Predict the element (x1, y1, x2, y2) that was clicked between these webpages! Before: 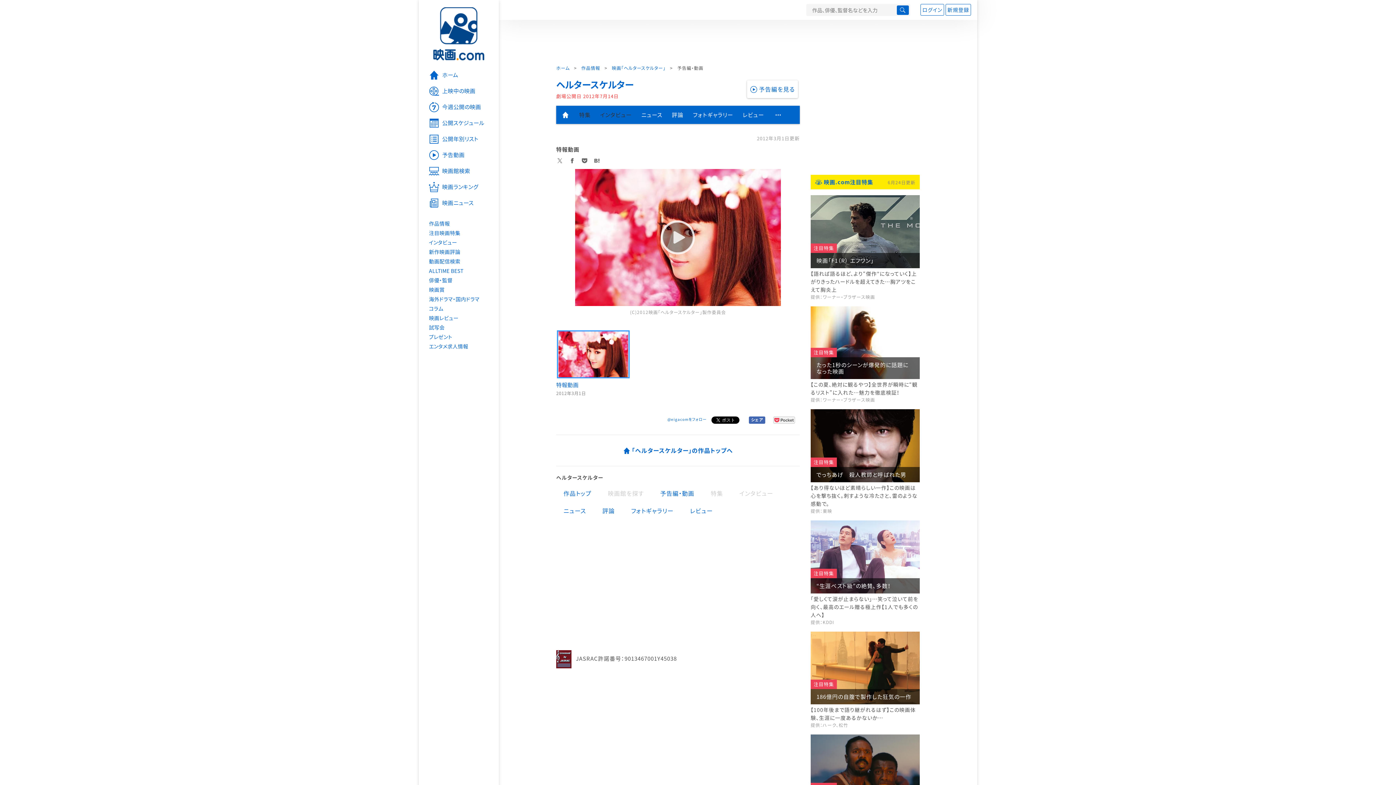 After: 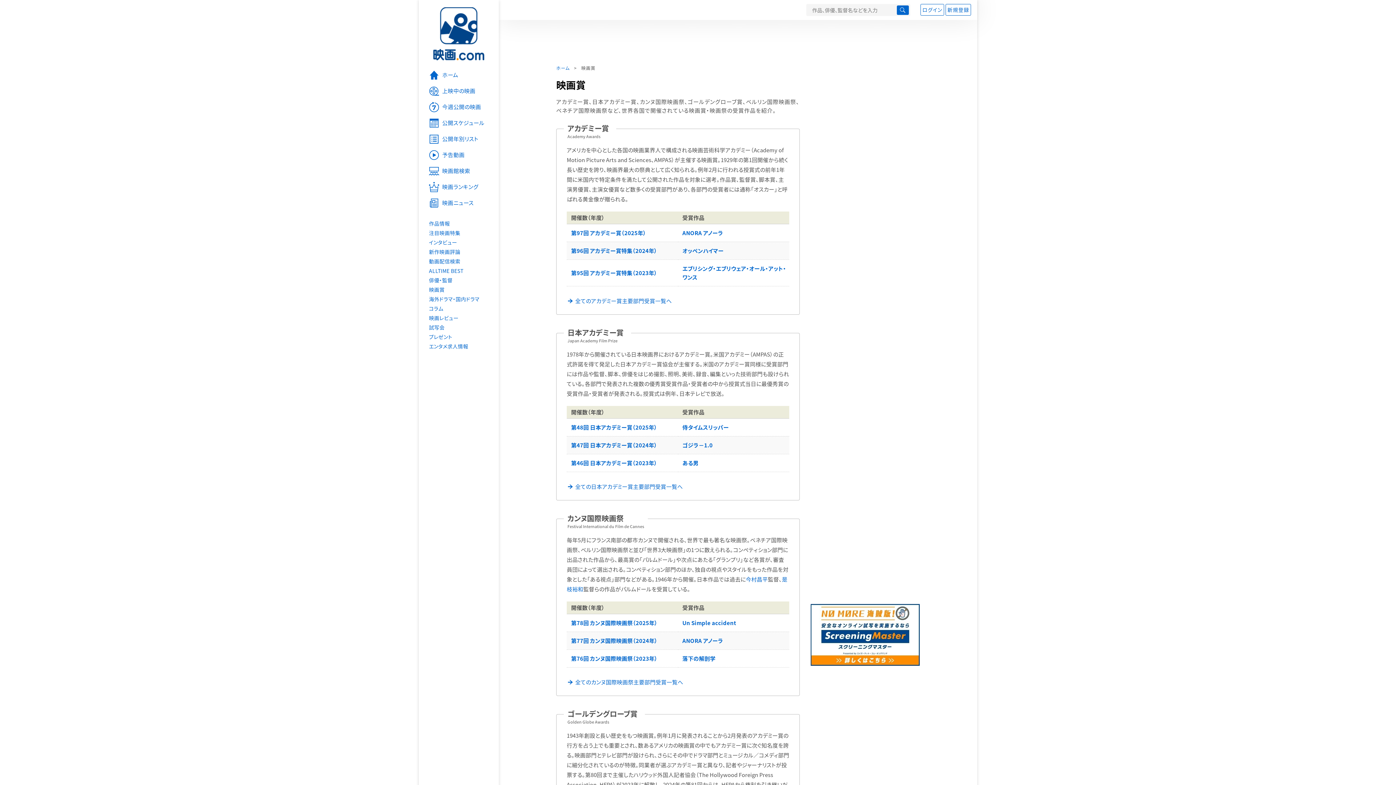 Action: label: 映画賞 bbox: (418, 285, 498, 294)